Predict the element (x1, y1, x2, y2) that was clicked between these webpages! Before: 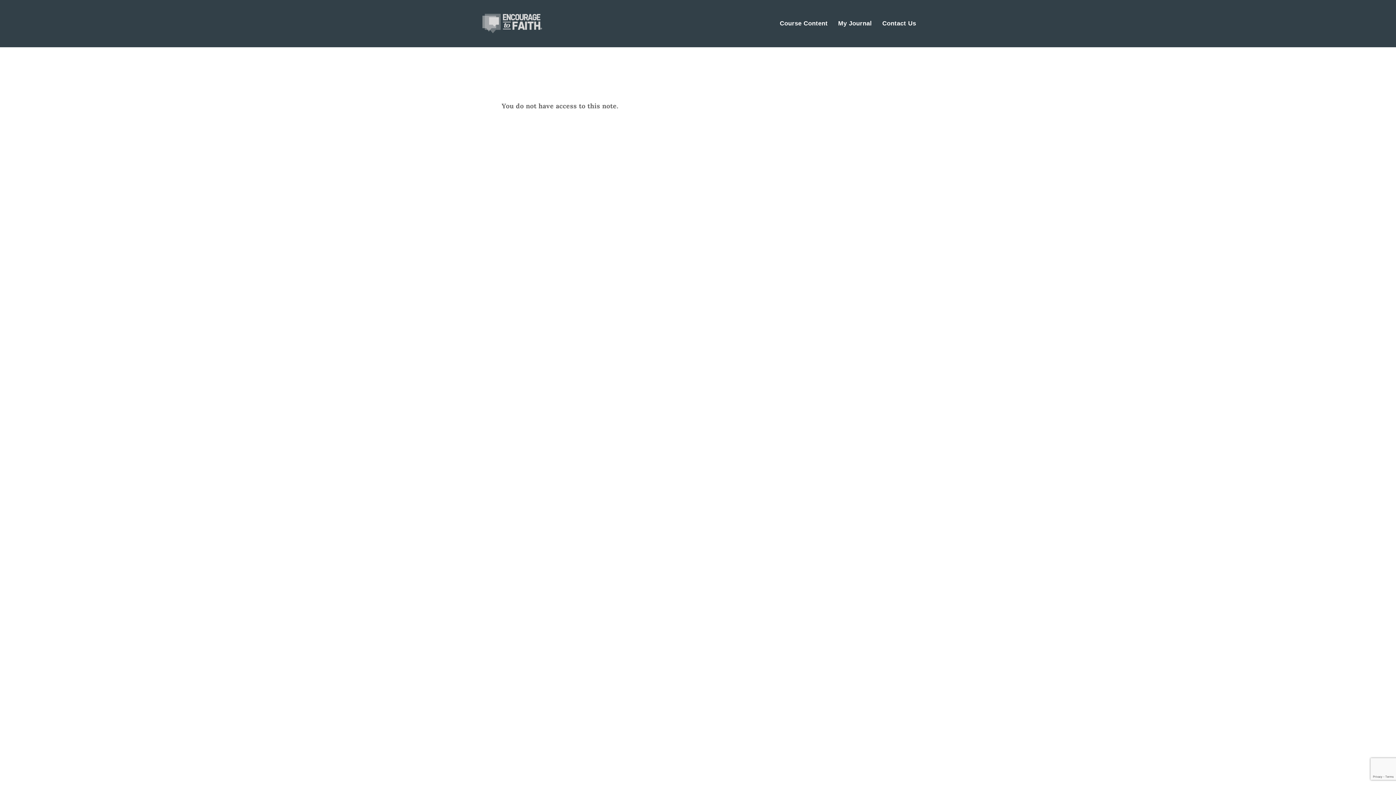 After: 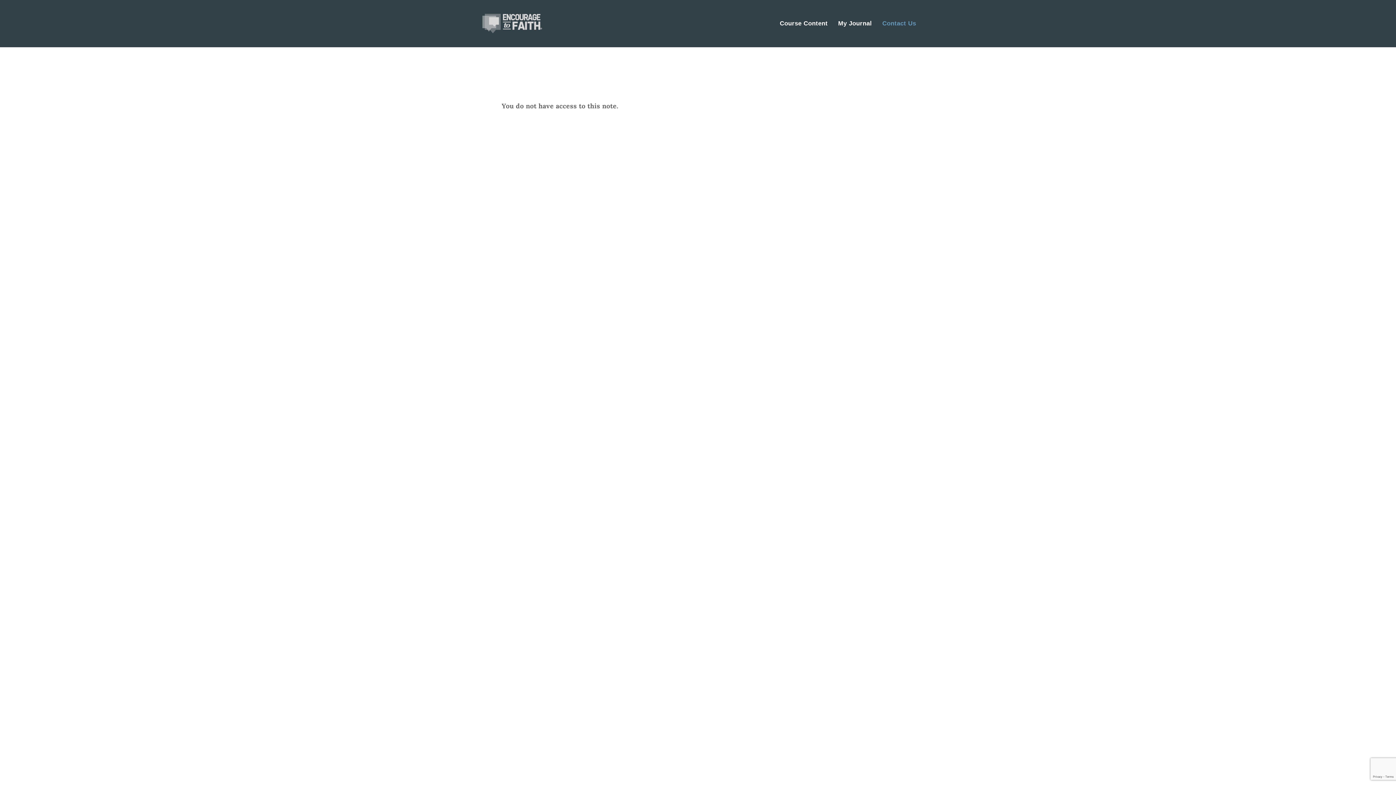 Action: bbox: (882, 21, 916, 38) label: Contact Us